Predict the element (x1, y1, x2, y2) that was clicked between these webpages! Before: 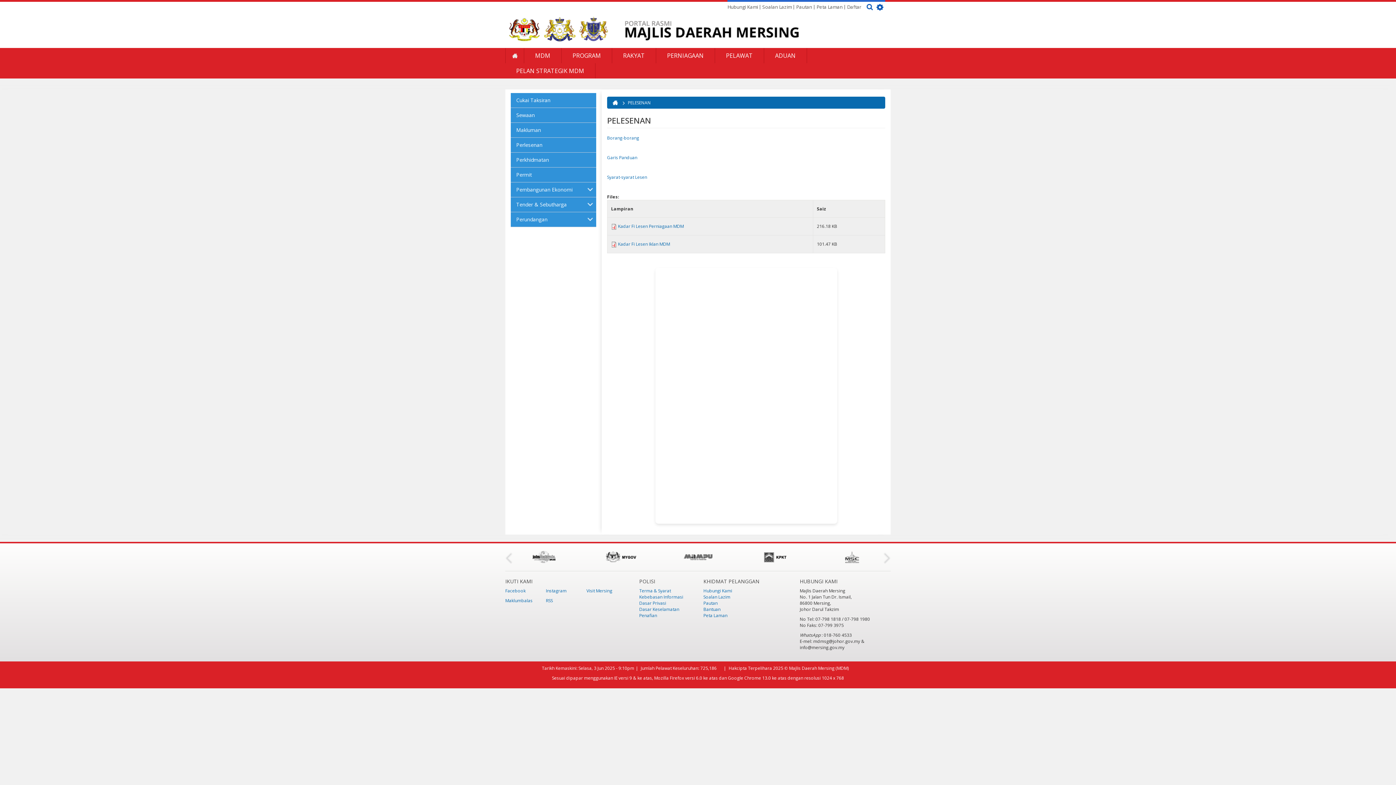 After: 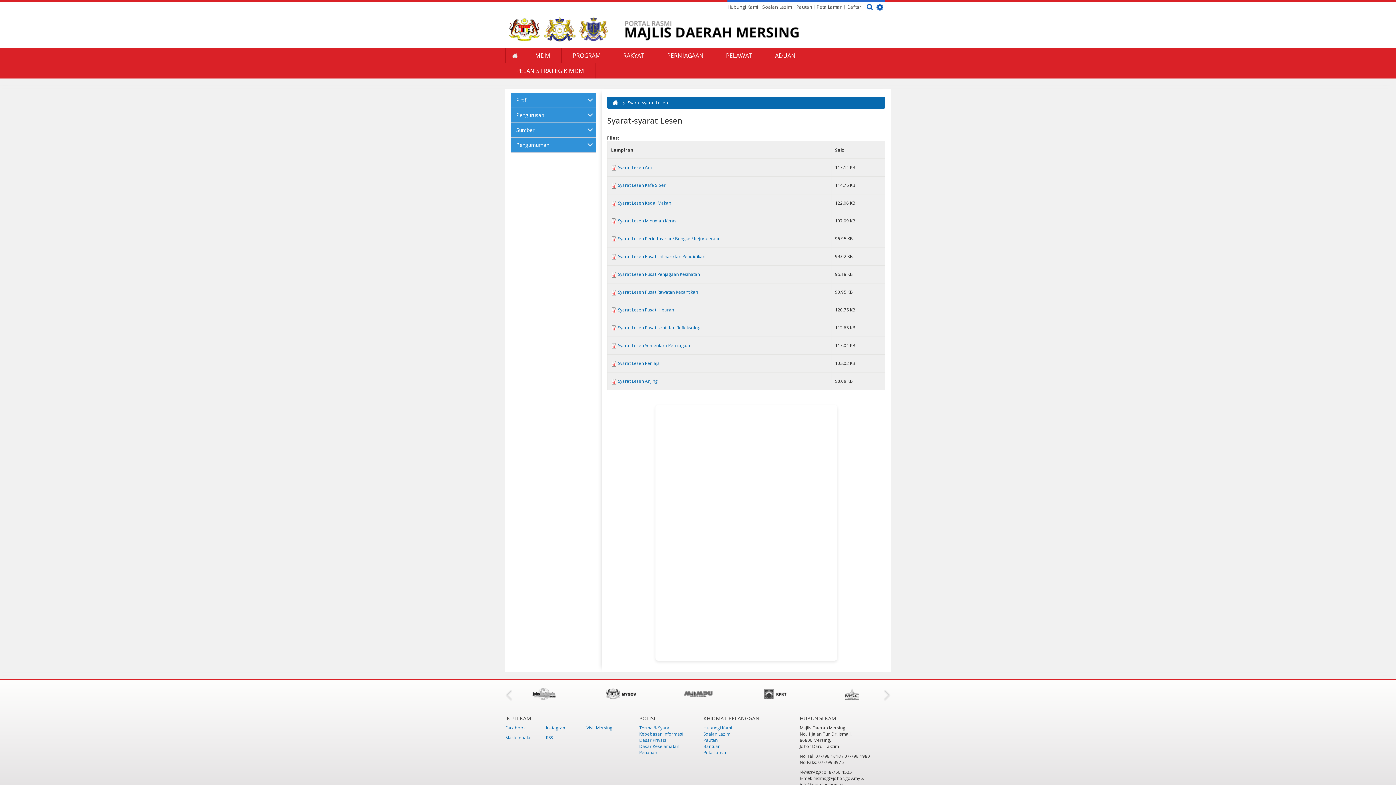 Action: bbox: (607, 174, 647, 180) label: Syarat-syarat Lesen